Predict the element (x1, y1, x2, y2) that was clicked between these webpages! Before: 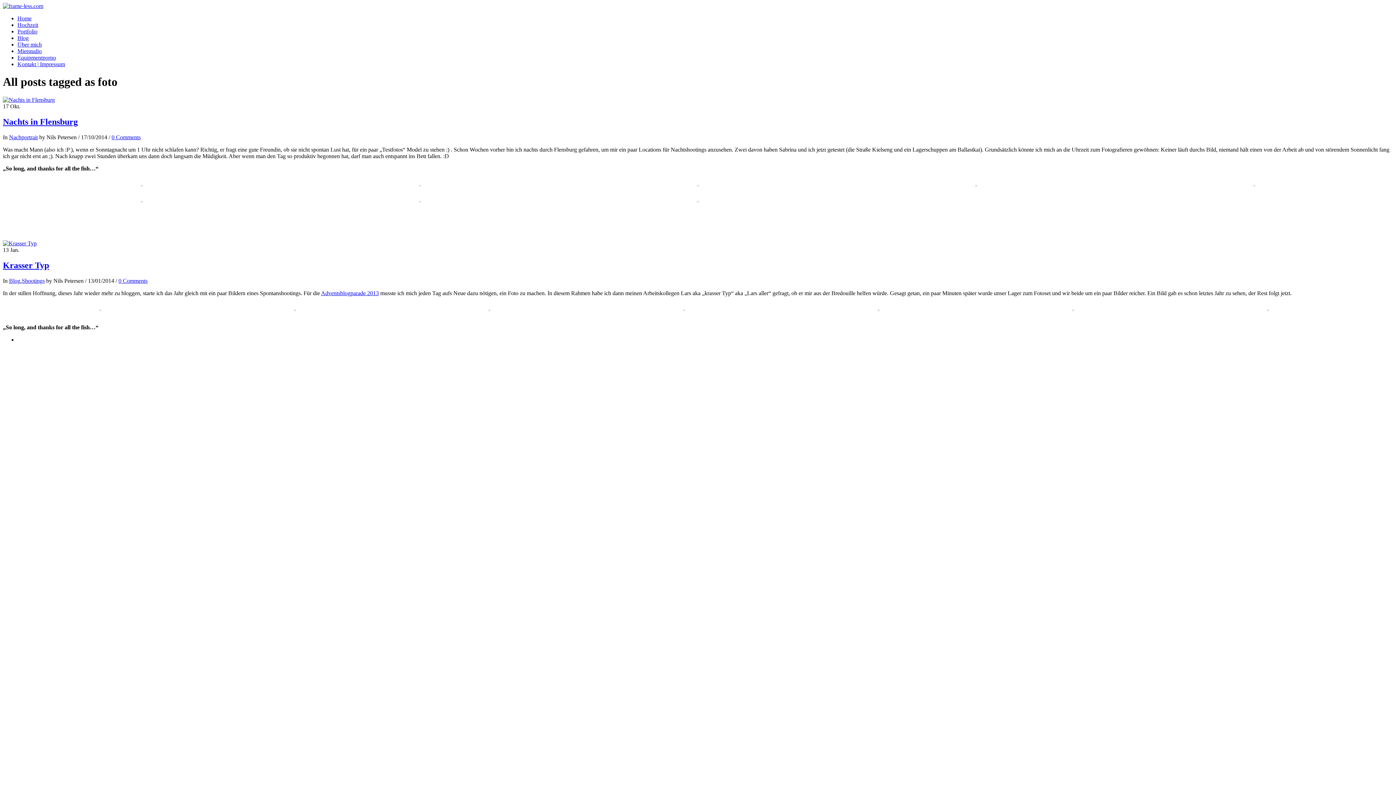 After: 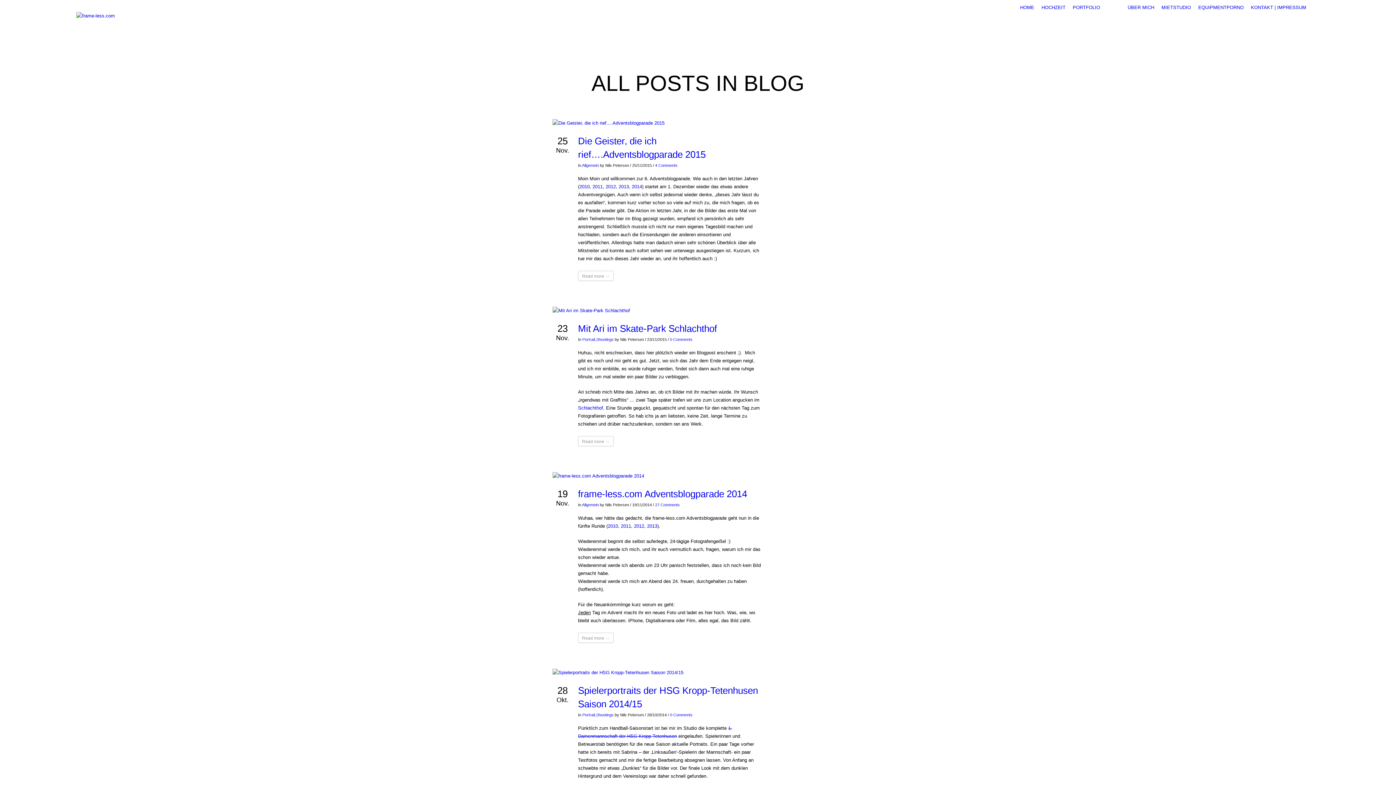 Action: bbox: (17, 34, 28, 41) label: Blog